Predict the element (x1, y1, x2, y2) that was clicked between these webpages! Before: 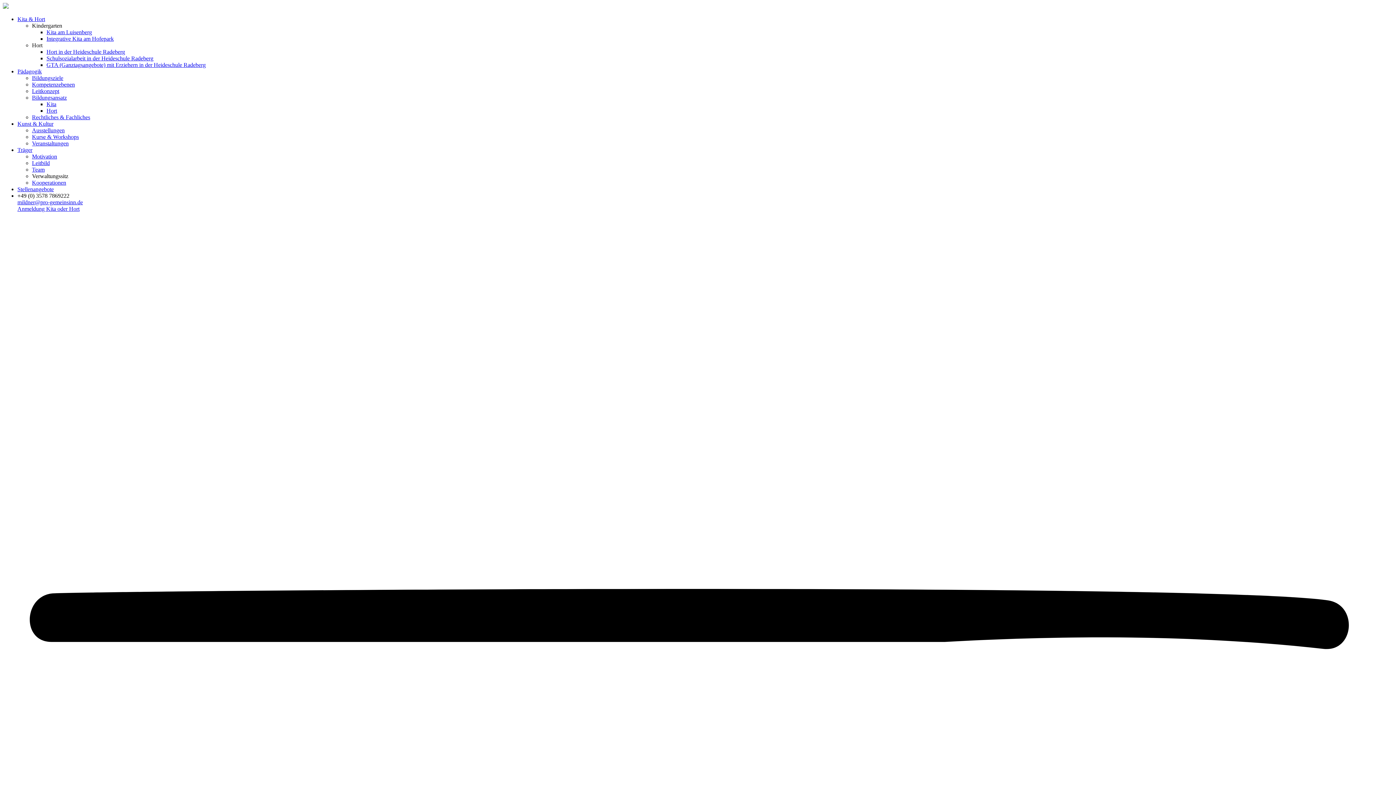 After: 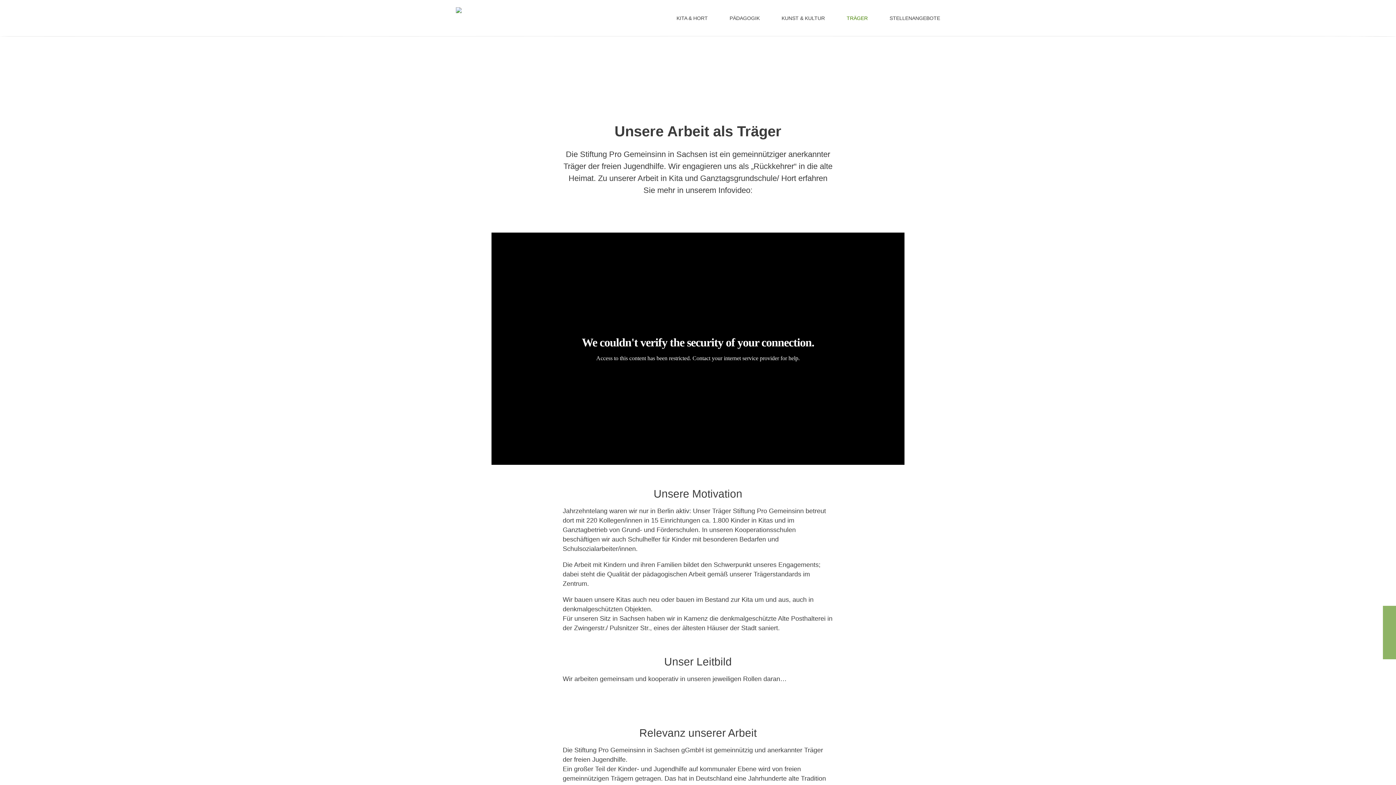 Action: label: Motivation bbox: (32, 153, 57, 159)